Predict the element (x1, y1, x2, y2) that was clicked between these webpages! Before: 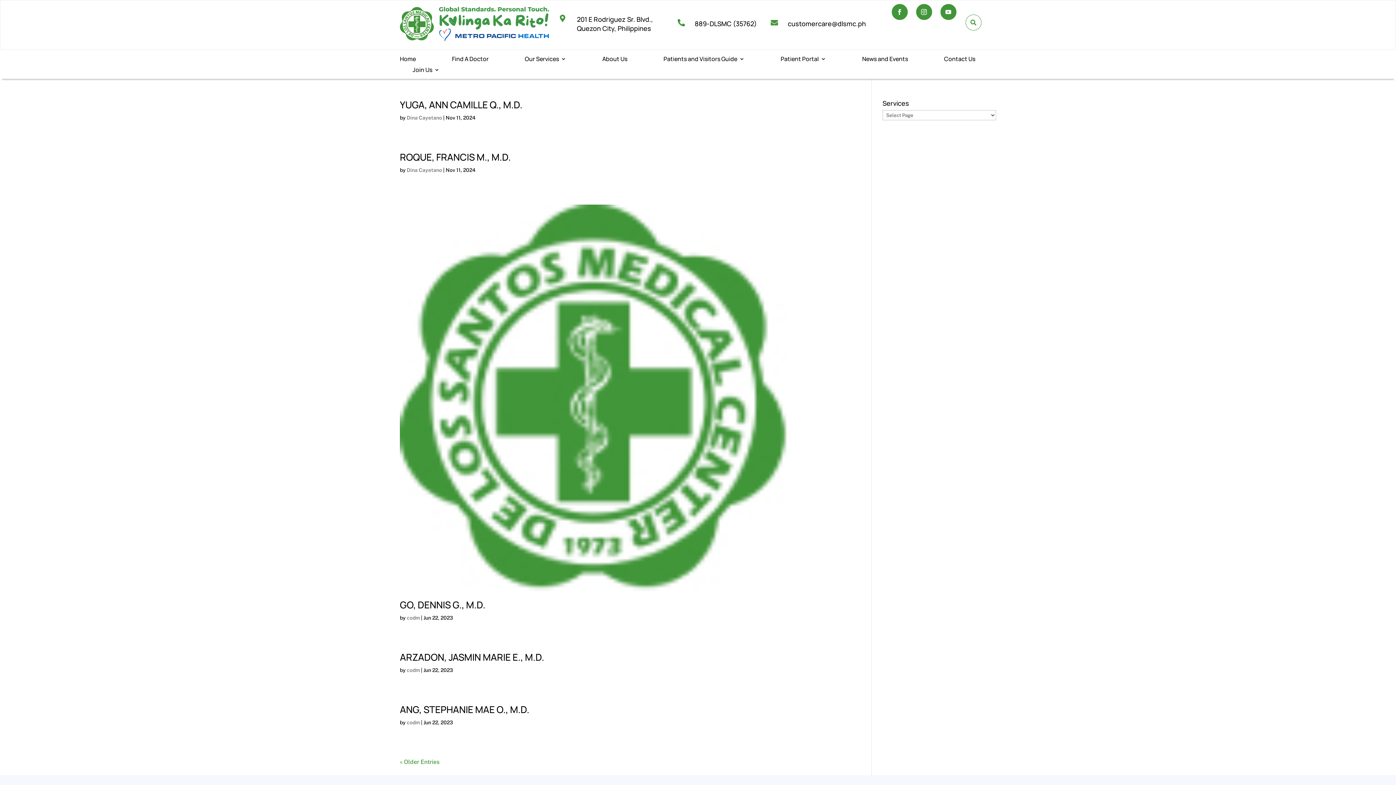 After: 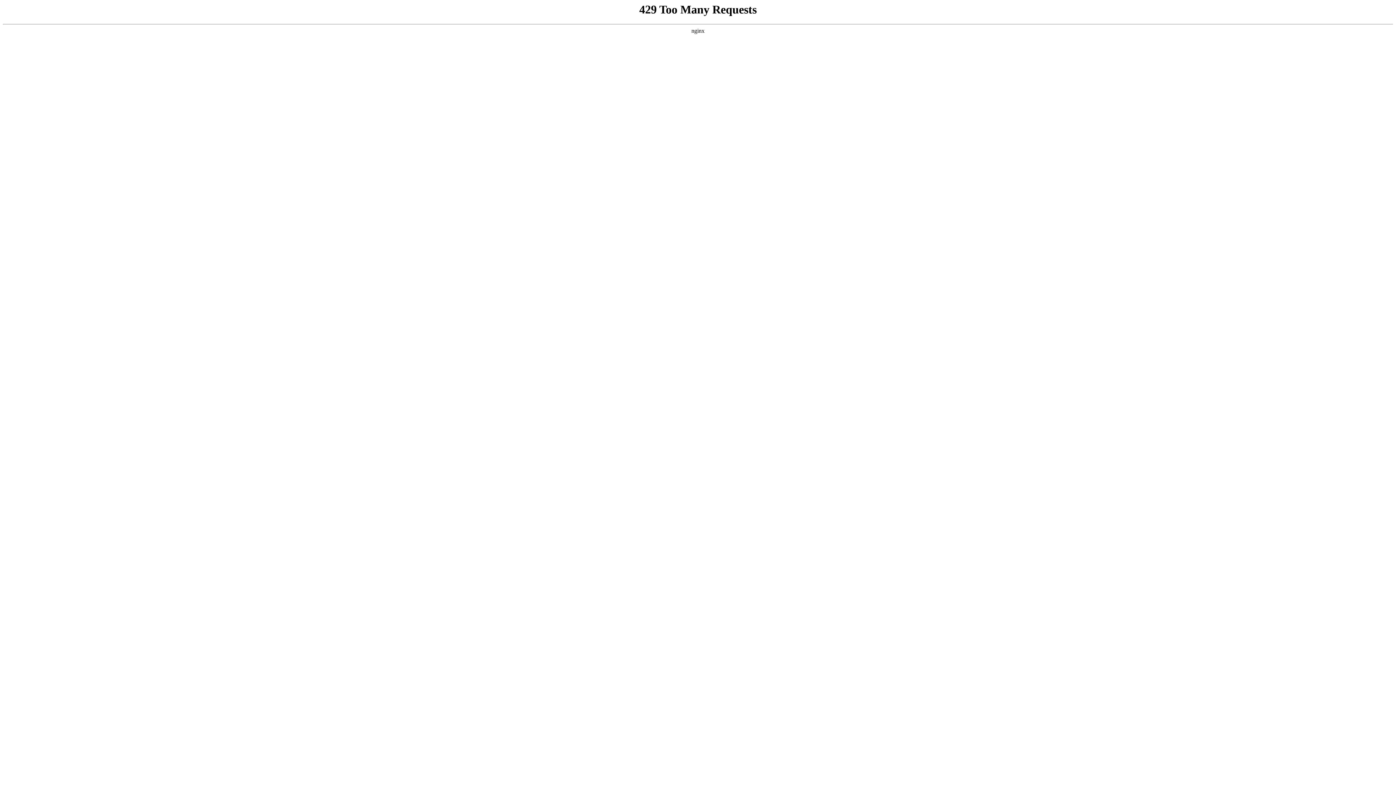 Action: label: « Older Entries bbox: (400, 758, 439, 765)